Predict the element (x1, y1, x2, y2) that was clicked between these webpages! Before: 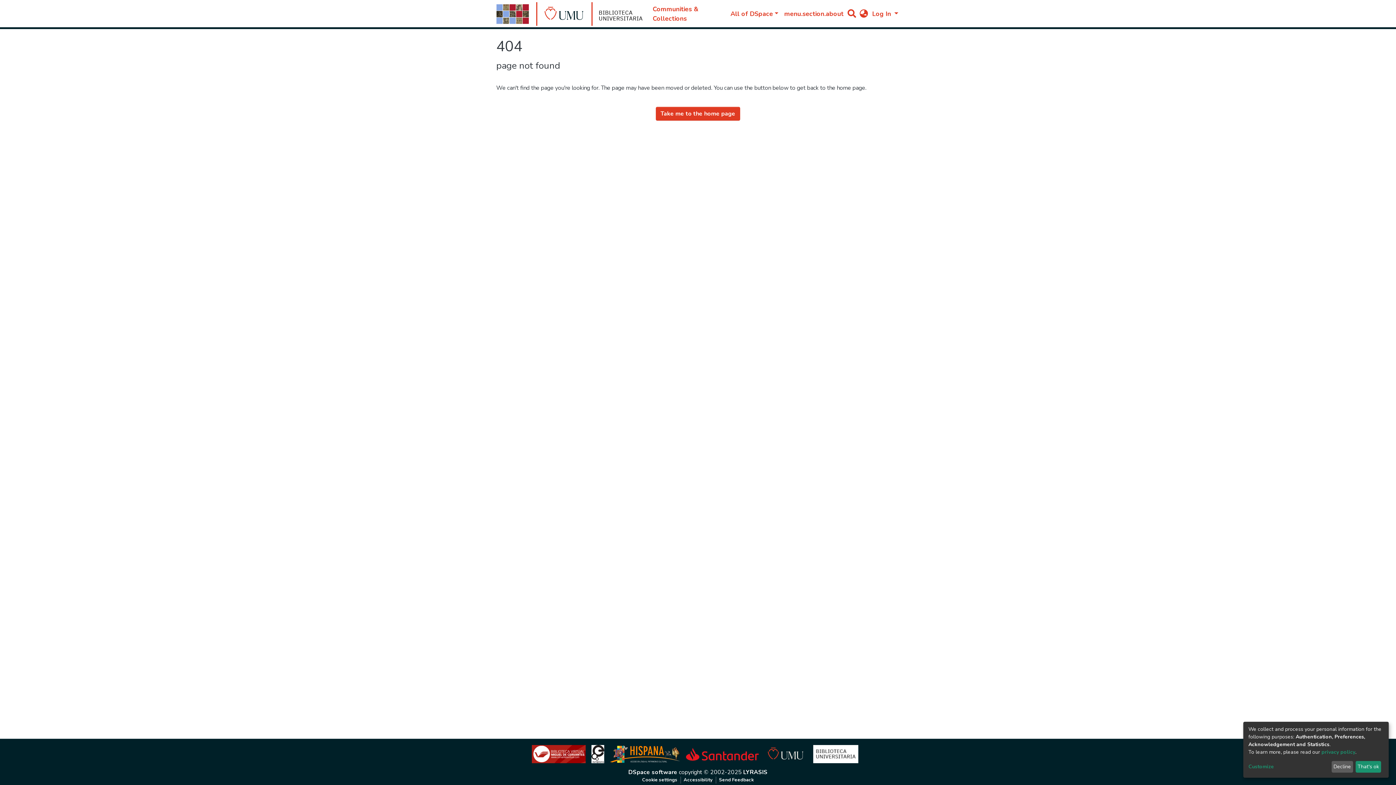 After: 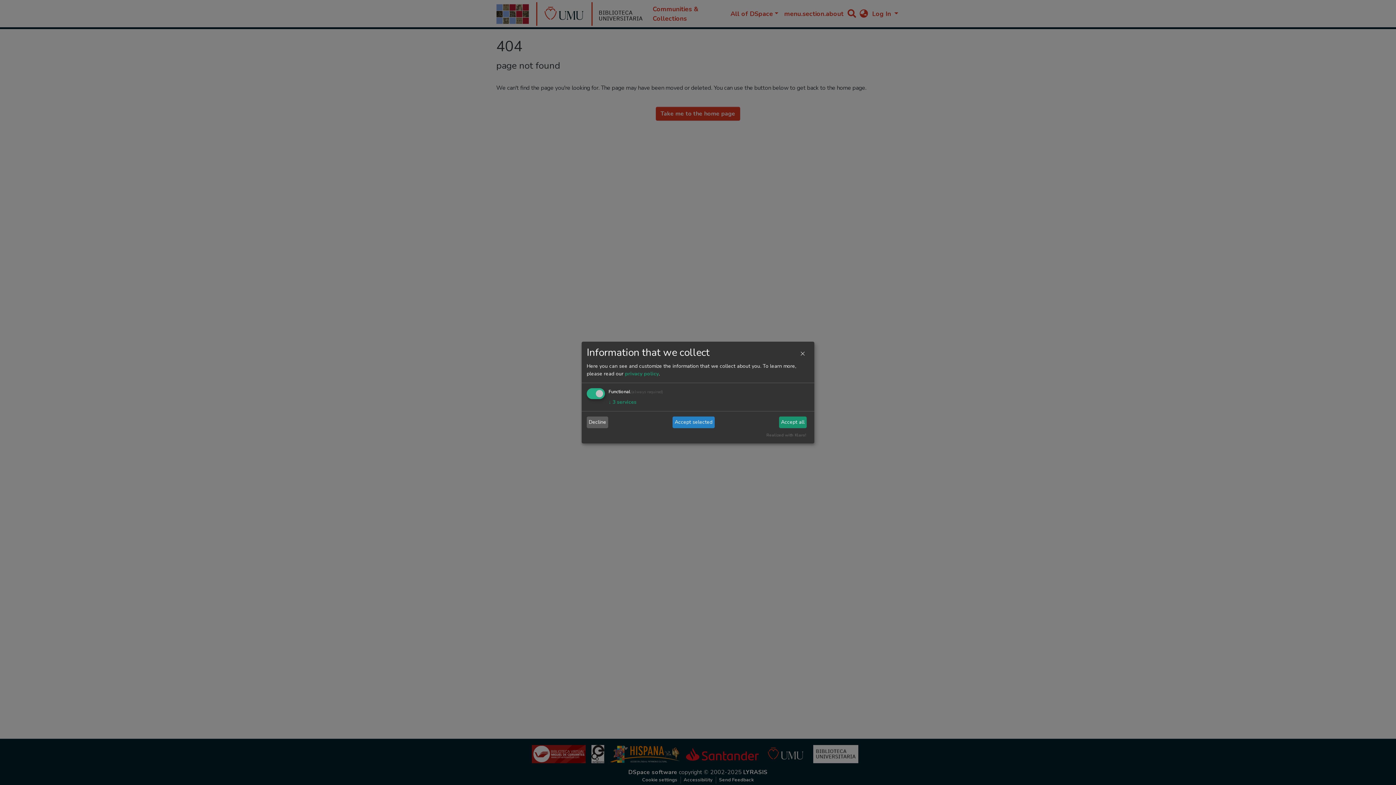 Action: label: Customize bbox: (1248, 763, 1329, 771)